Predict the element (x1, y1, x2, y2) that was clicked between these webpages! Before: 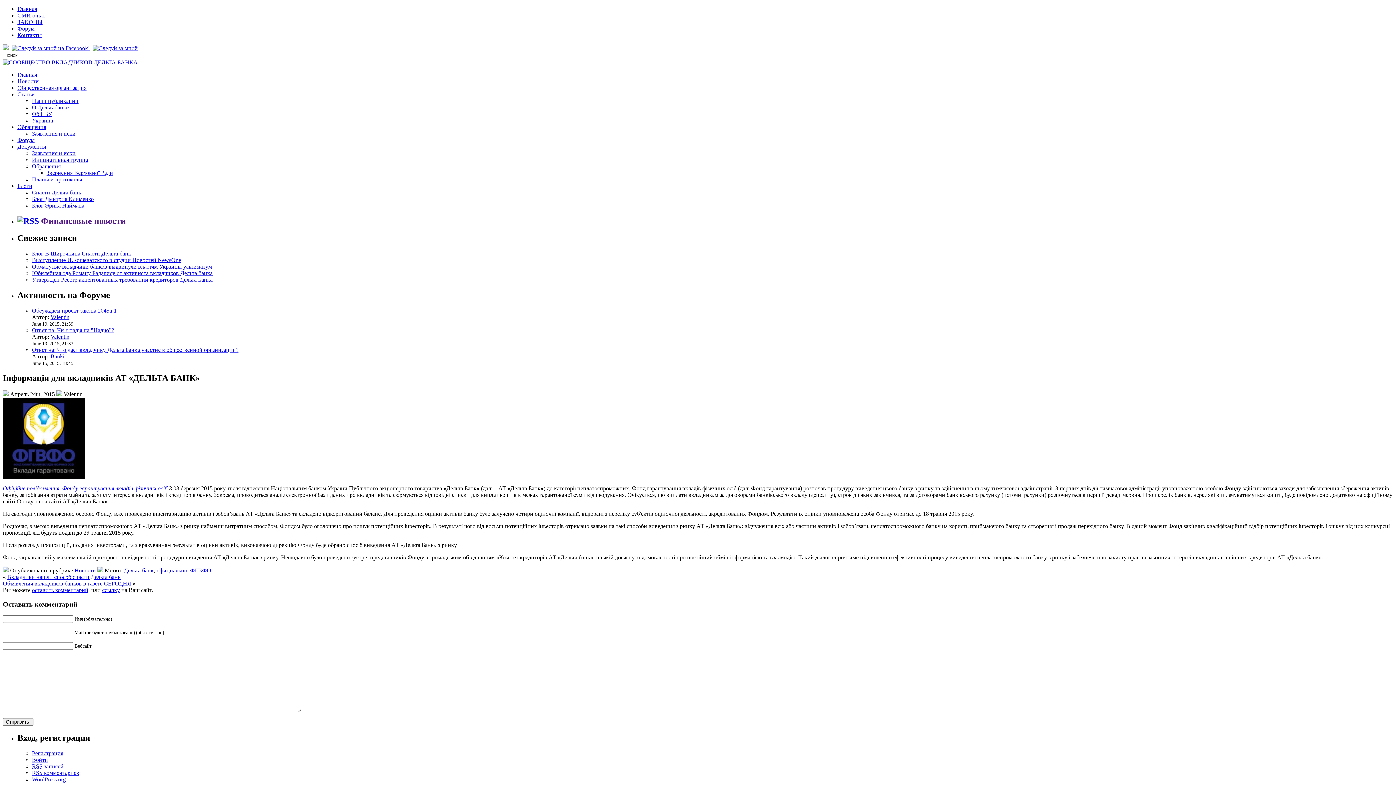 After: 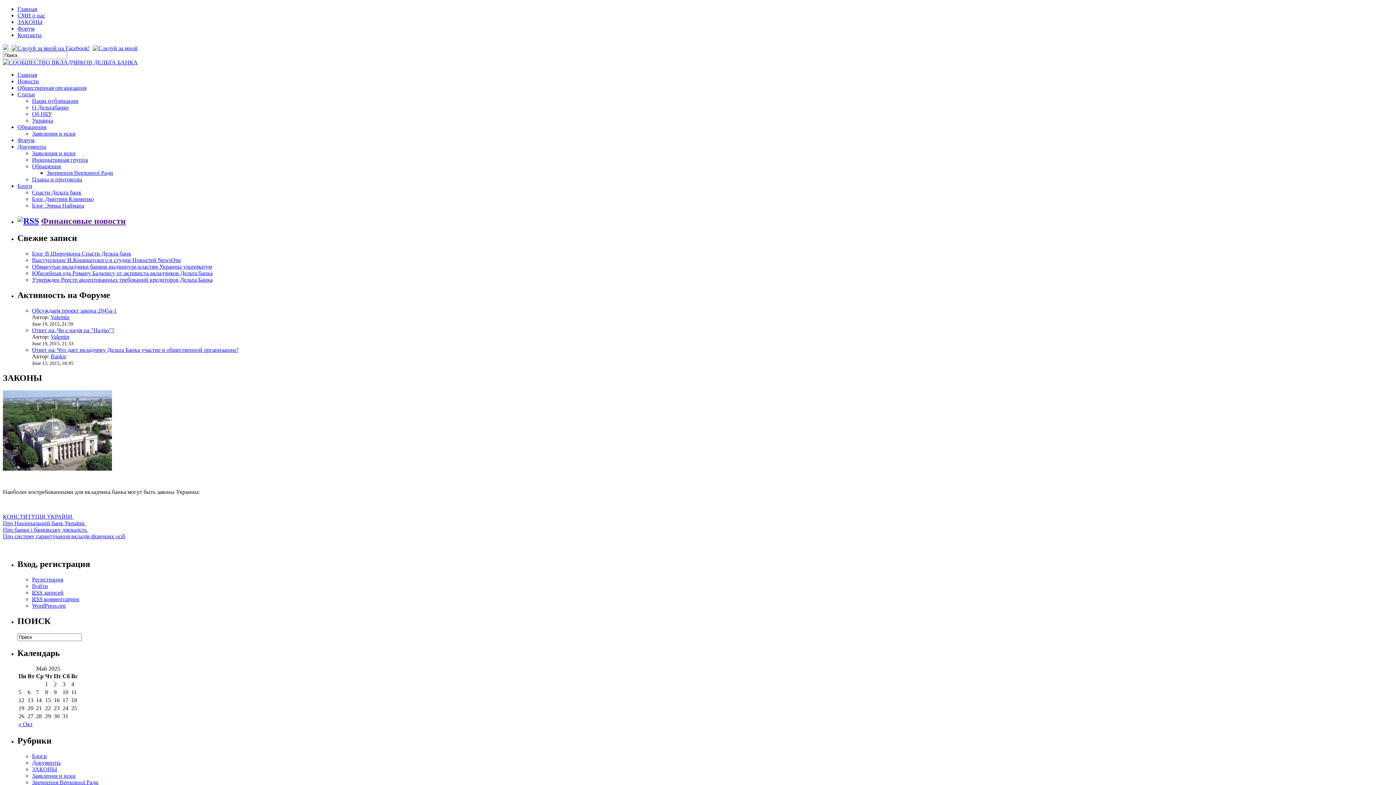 Action: label: ЗАКОНЫ bbox: (17, 18, 42, 25)